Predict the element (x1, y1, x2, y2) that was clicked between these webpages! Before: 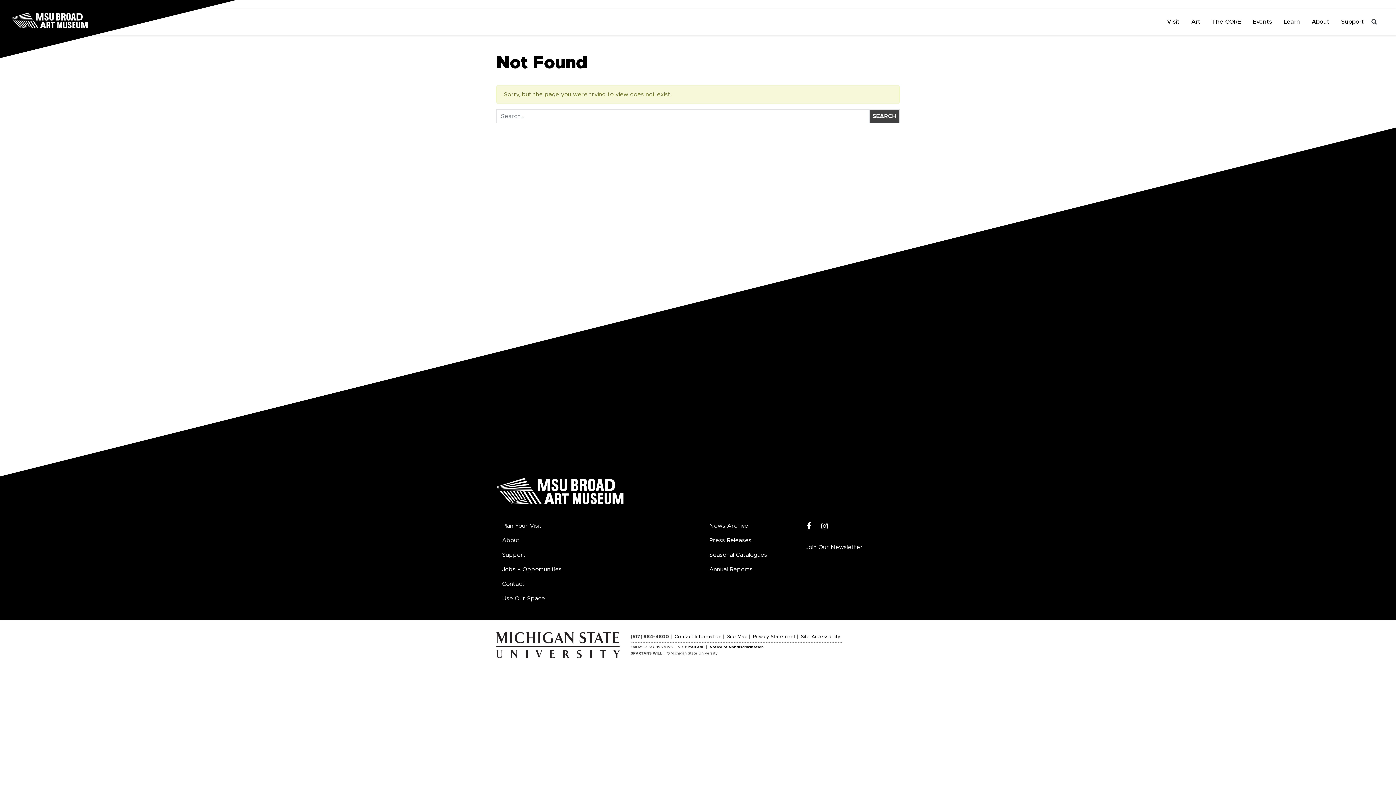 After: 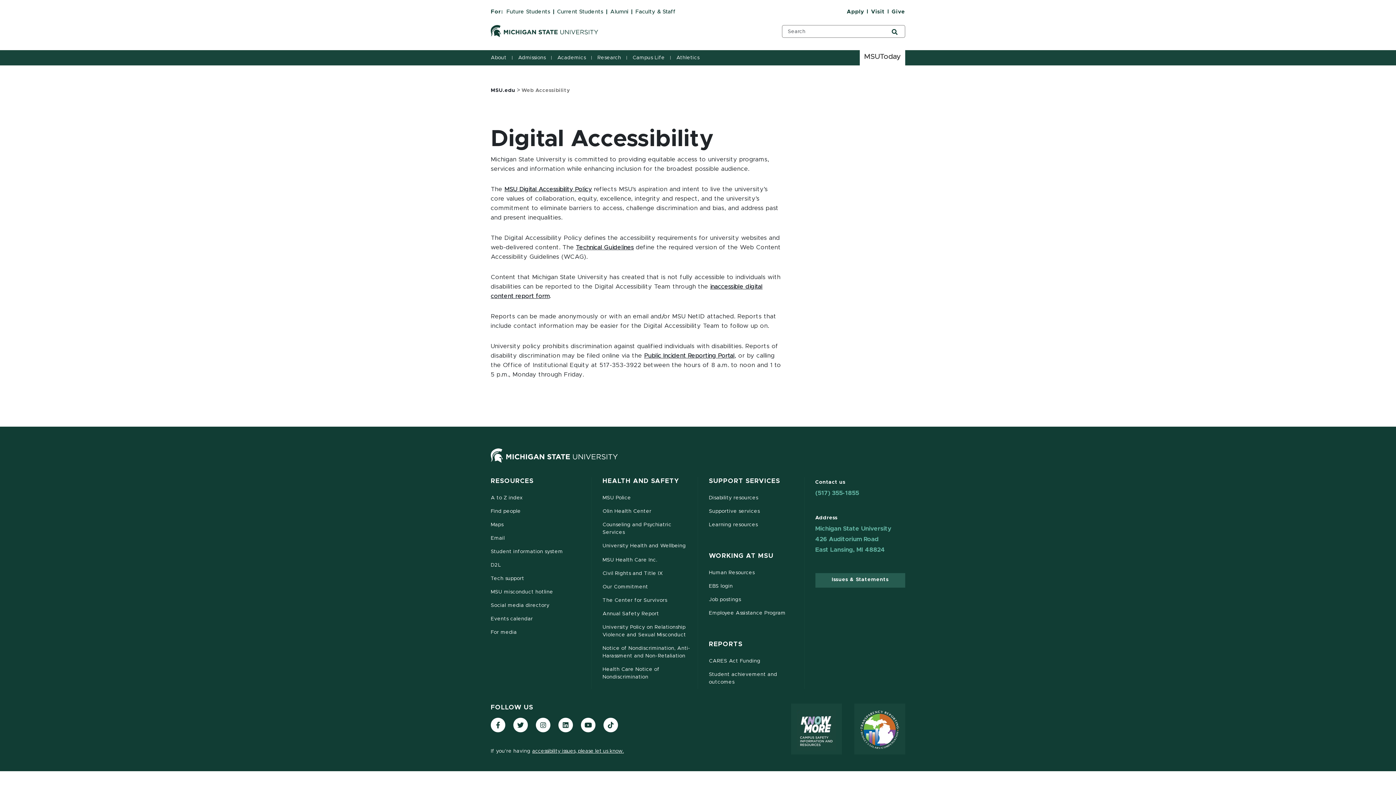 Action: label: Site Accessibility bbox: (801, 634, 840, 639)